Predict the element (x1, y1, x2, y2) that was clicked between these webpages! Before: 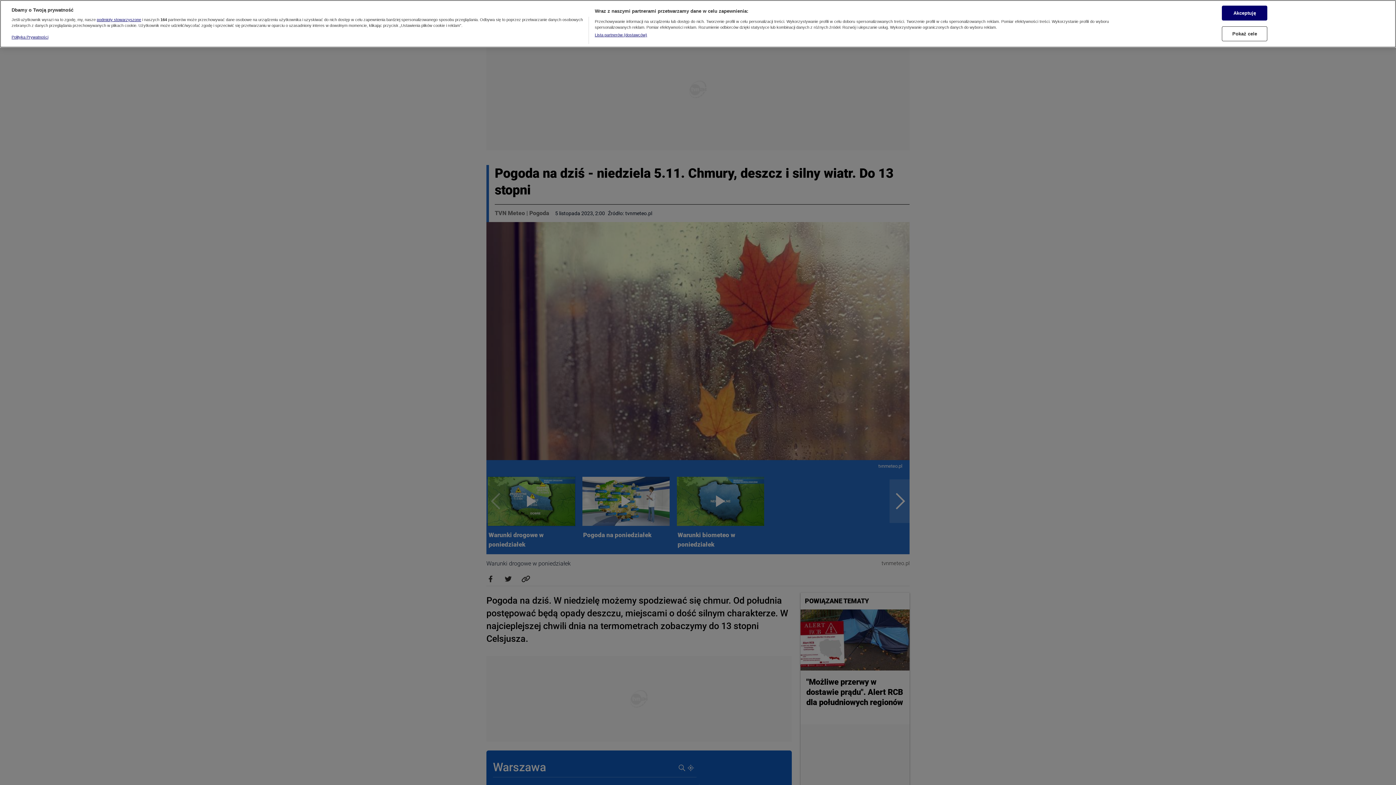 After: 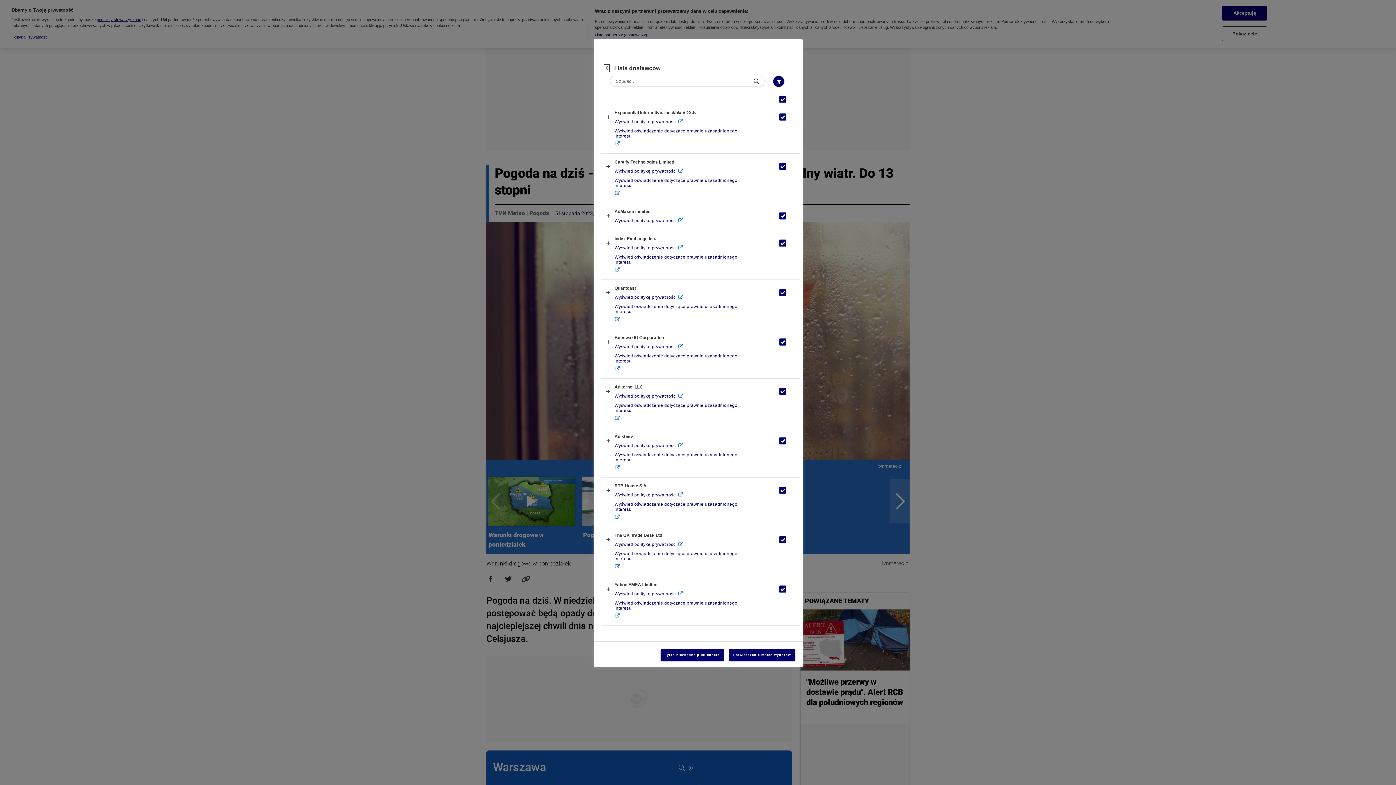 Action: label: Lista partnerów (dostawców) bbox: (594, 32, 647, 37)